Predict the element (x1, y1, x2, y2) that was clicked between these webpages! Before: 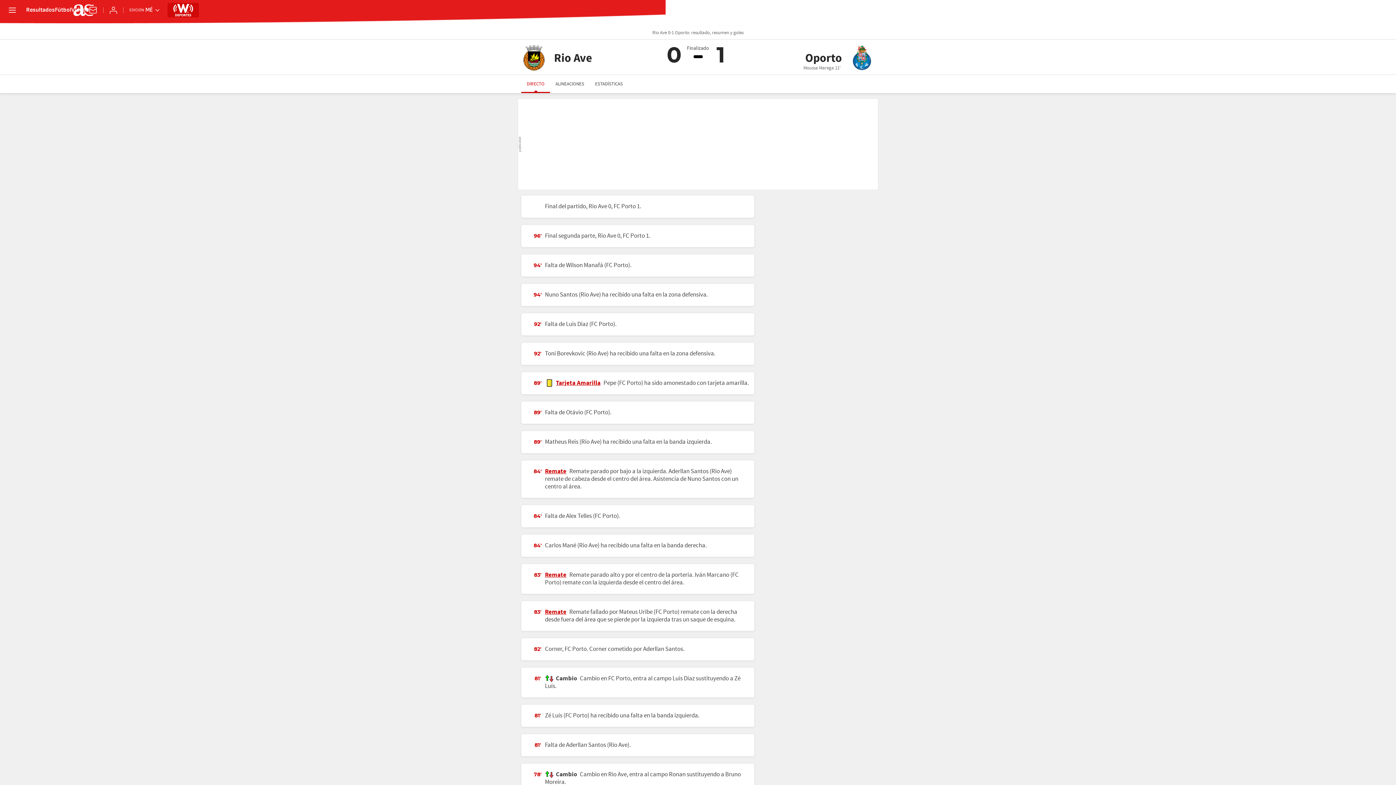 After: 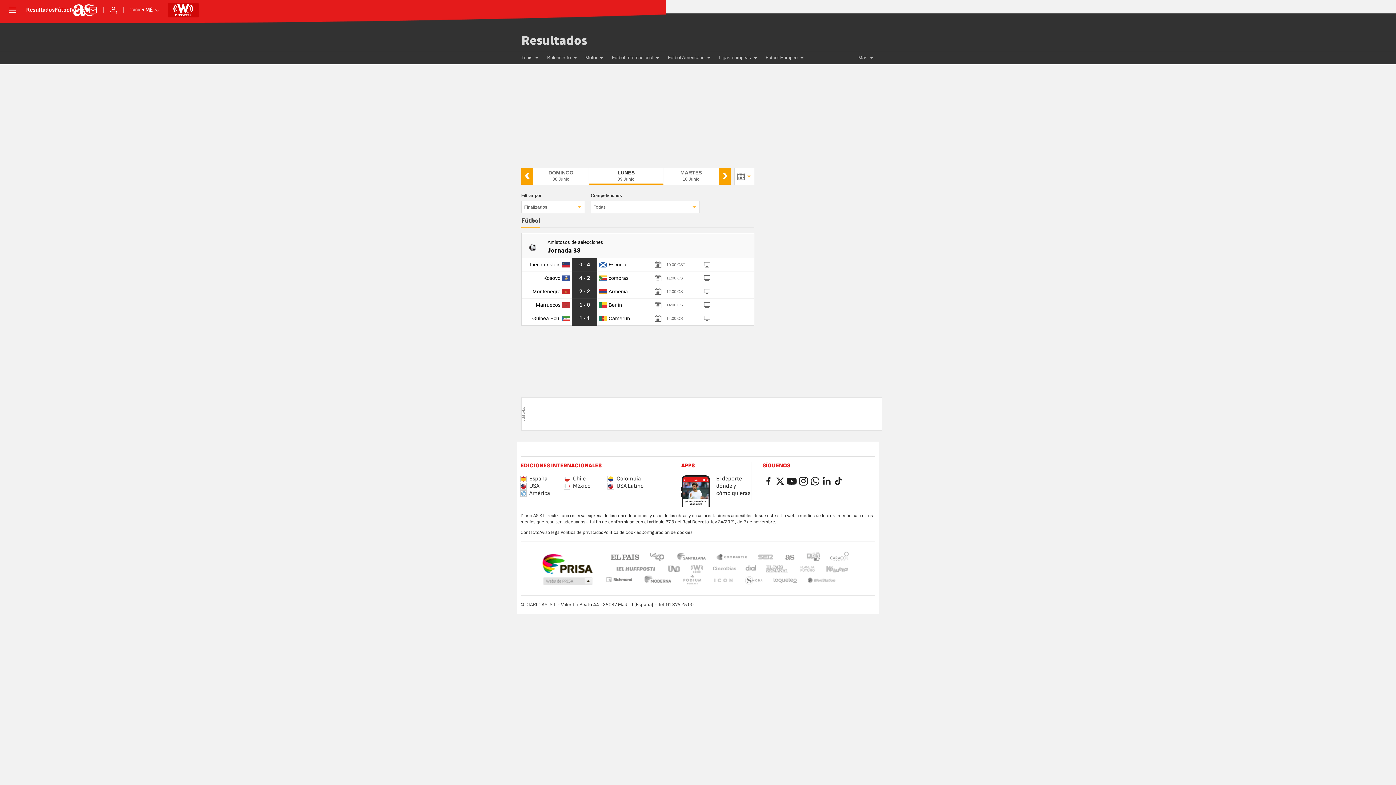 Action: bbox: (26, 7, 54, 13) label: Resultados